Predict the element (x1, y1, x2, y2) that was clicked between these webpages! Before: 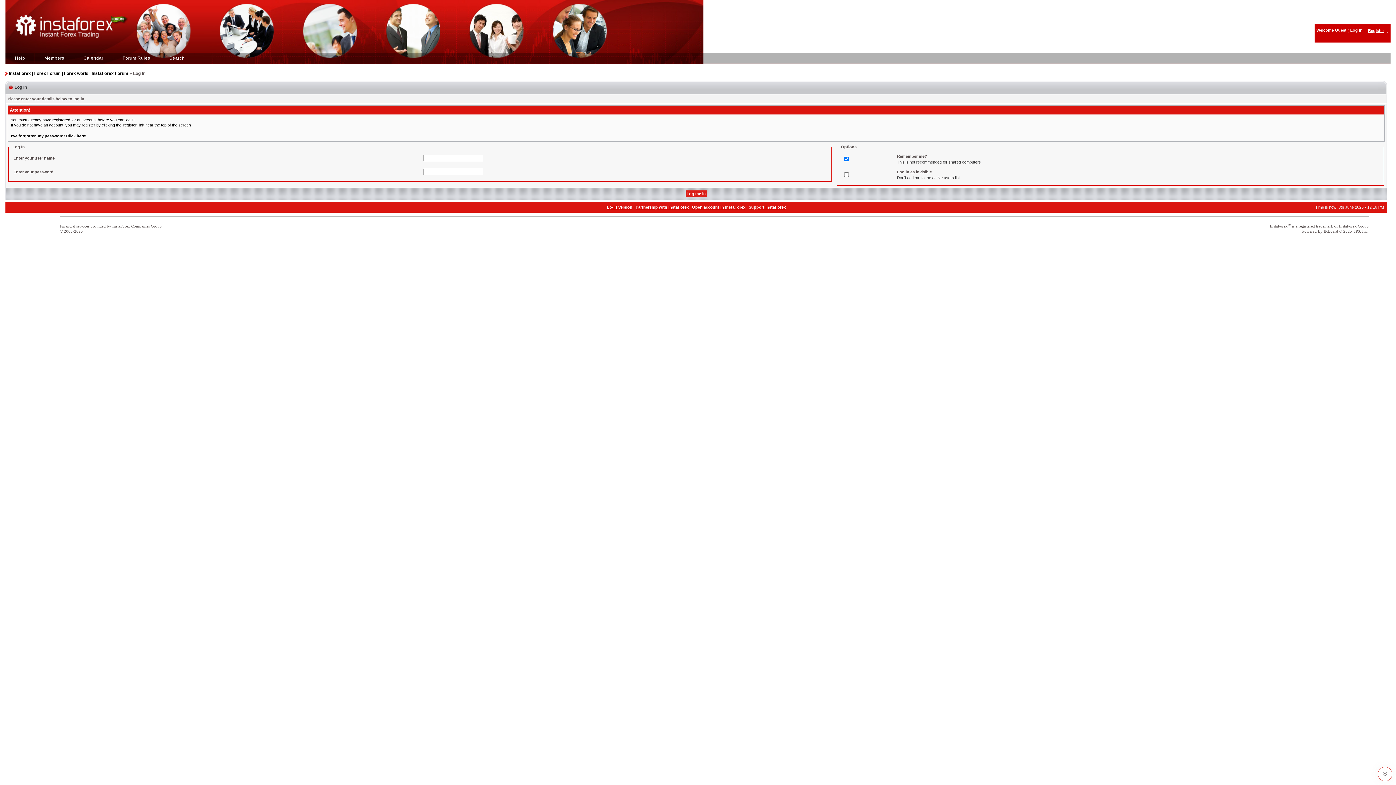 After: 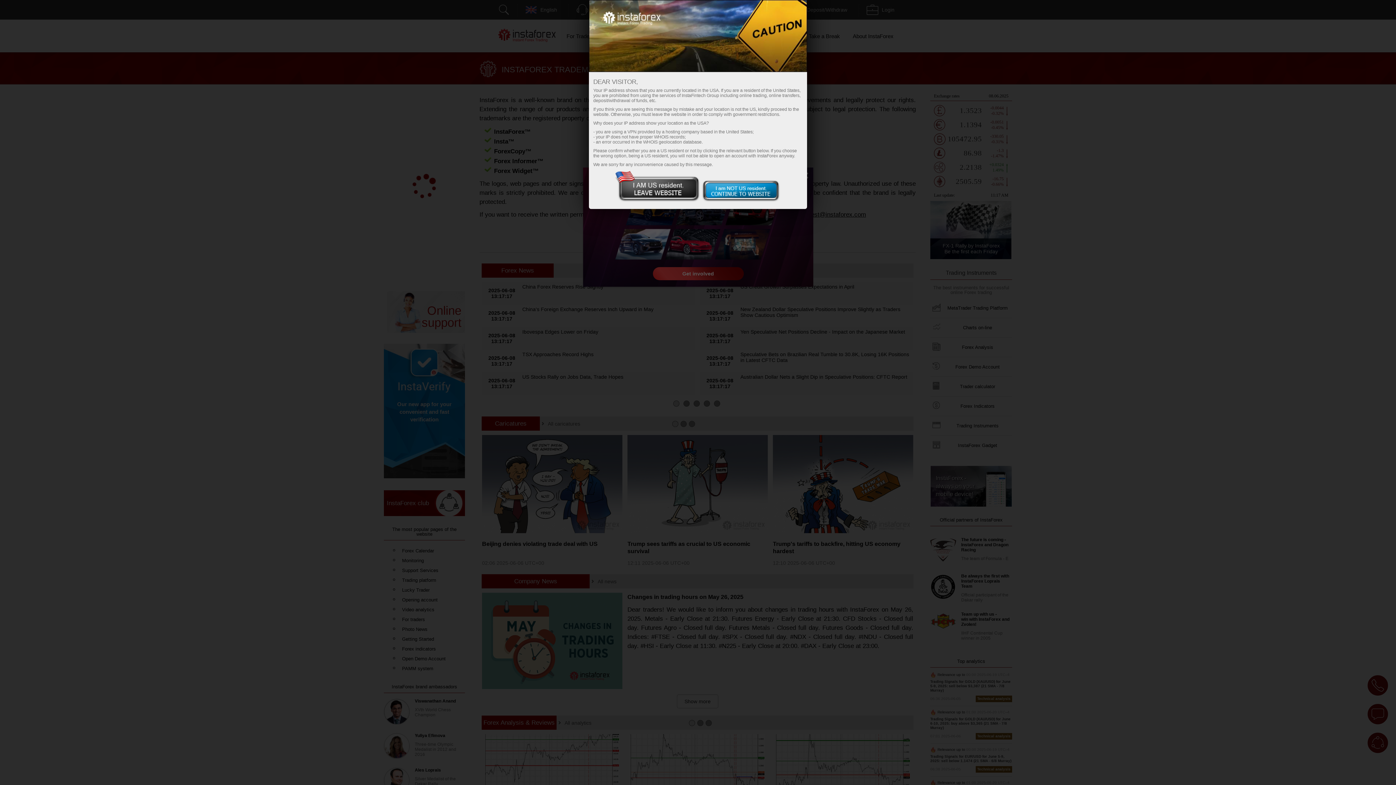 Action: label: InstaForex bbox: (1270, 224, 1288, 228)